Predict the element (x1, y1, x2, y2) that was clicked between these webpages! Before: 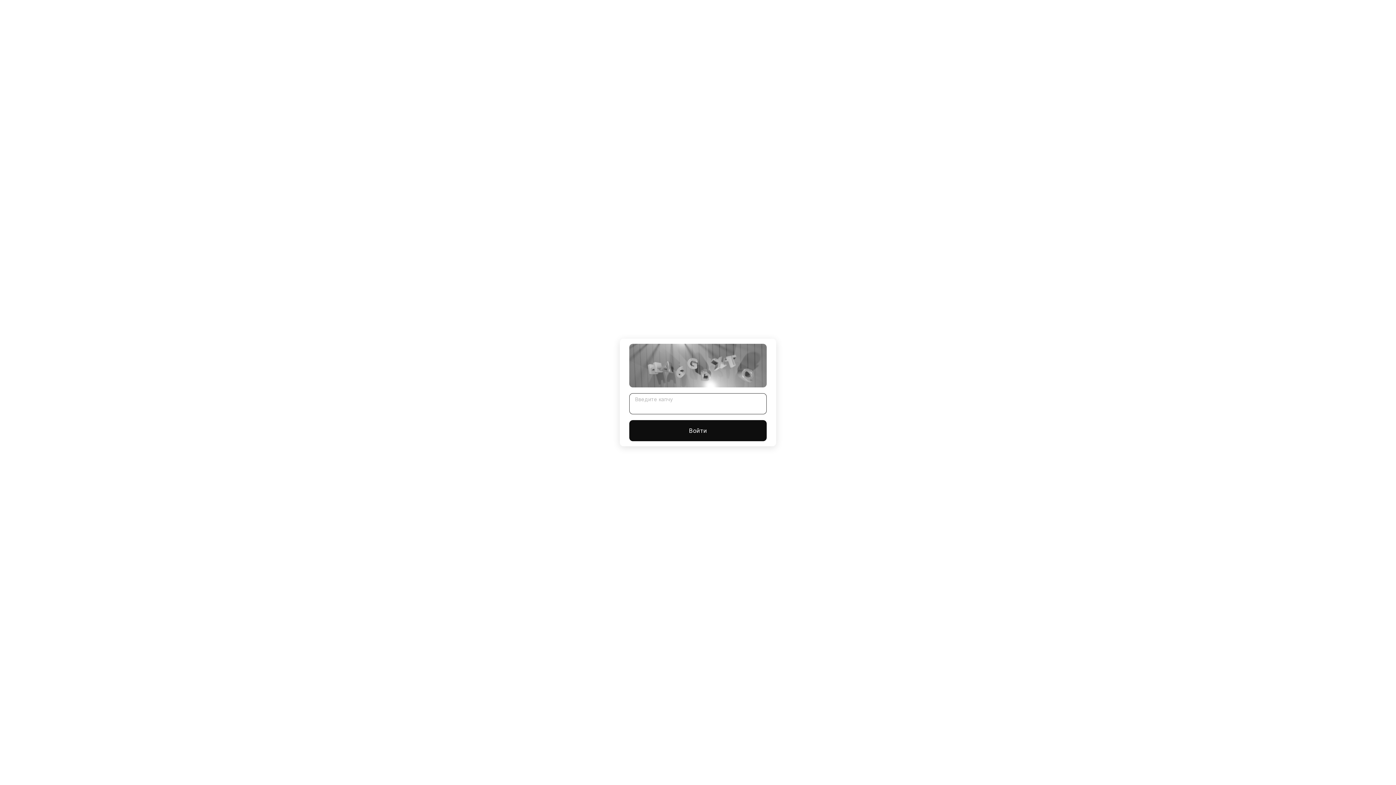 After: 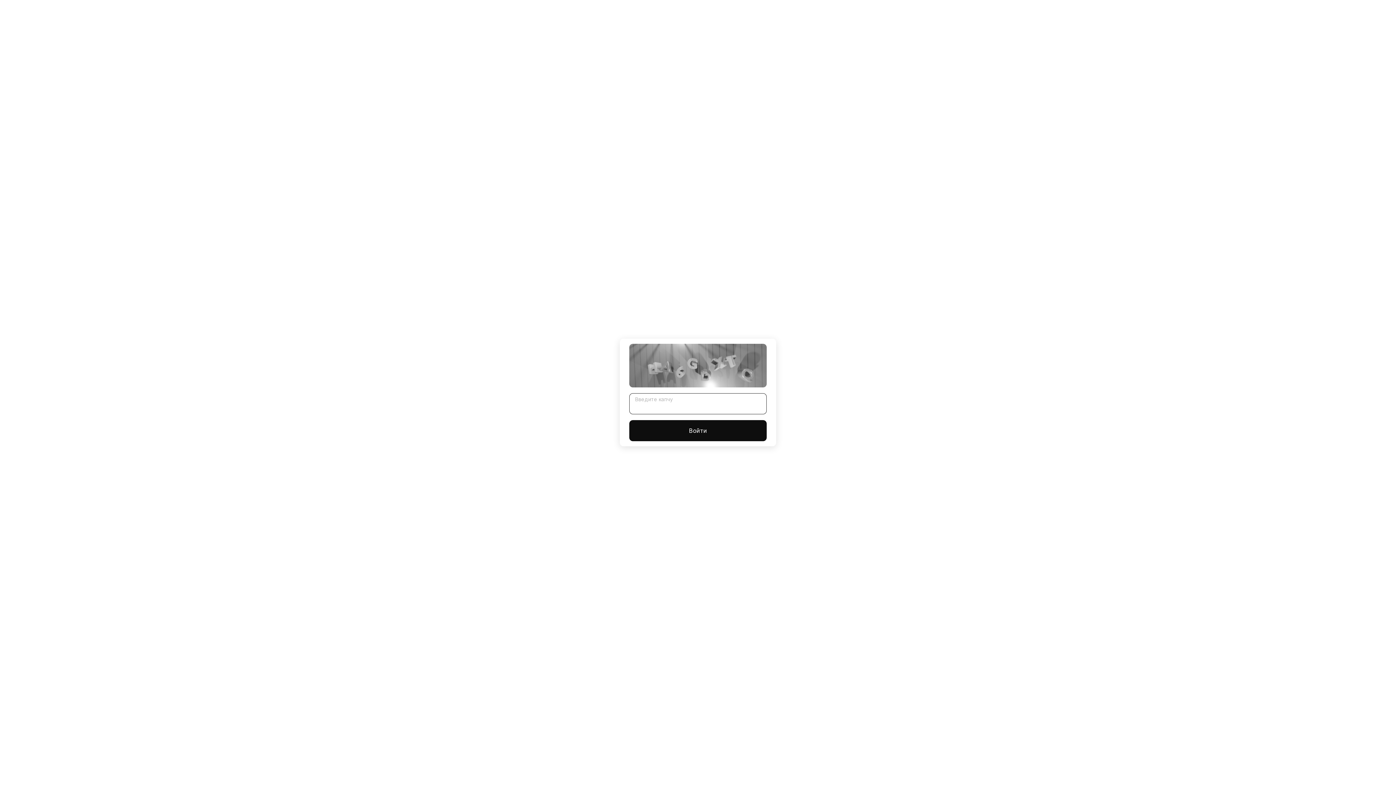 Action: label: Войти bbox: (629, 420, 766, 441)